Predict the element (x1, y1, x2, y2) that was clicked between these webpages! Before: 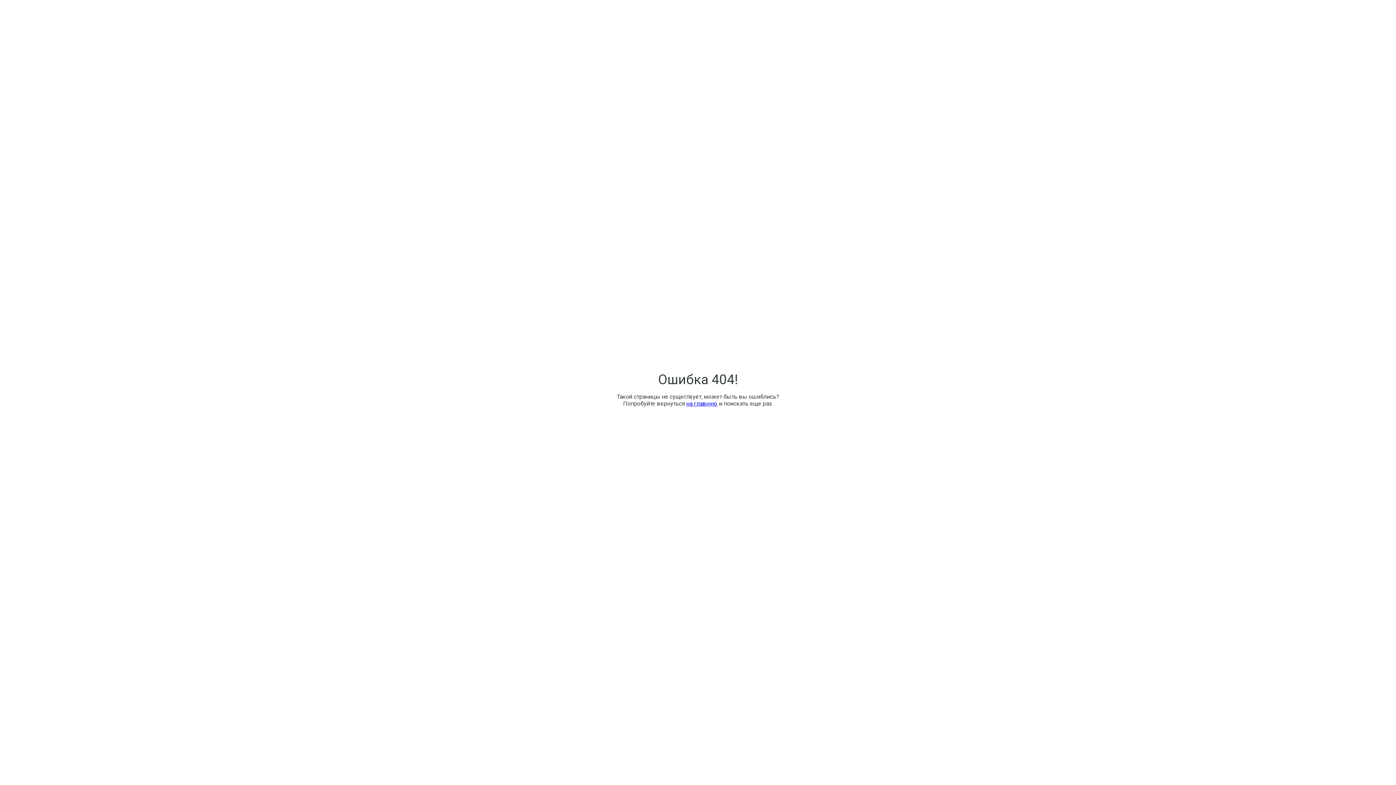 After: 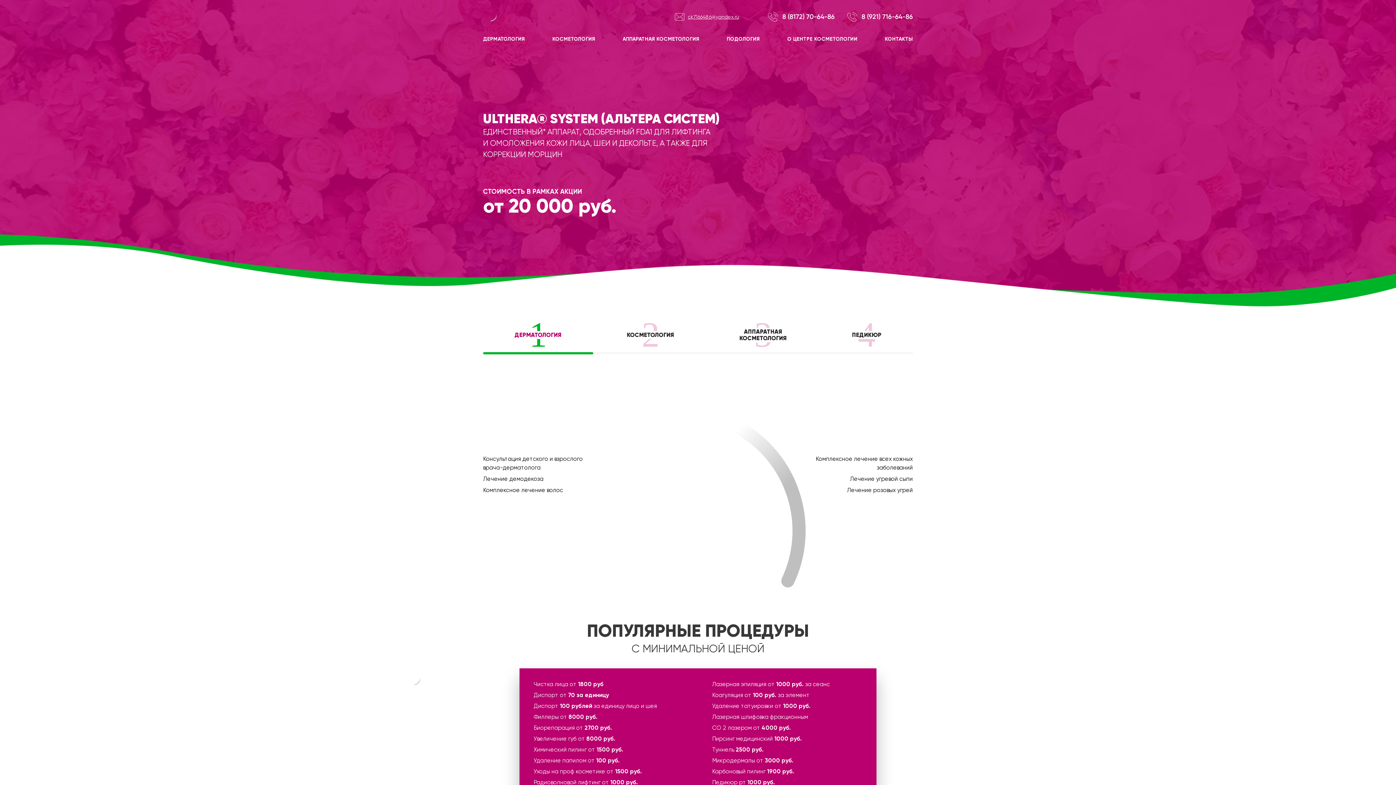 Action: label: на главную bbox: (686, 400, 717, 407)